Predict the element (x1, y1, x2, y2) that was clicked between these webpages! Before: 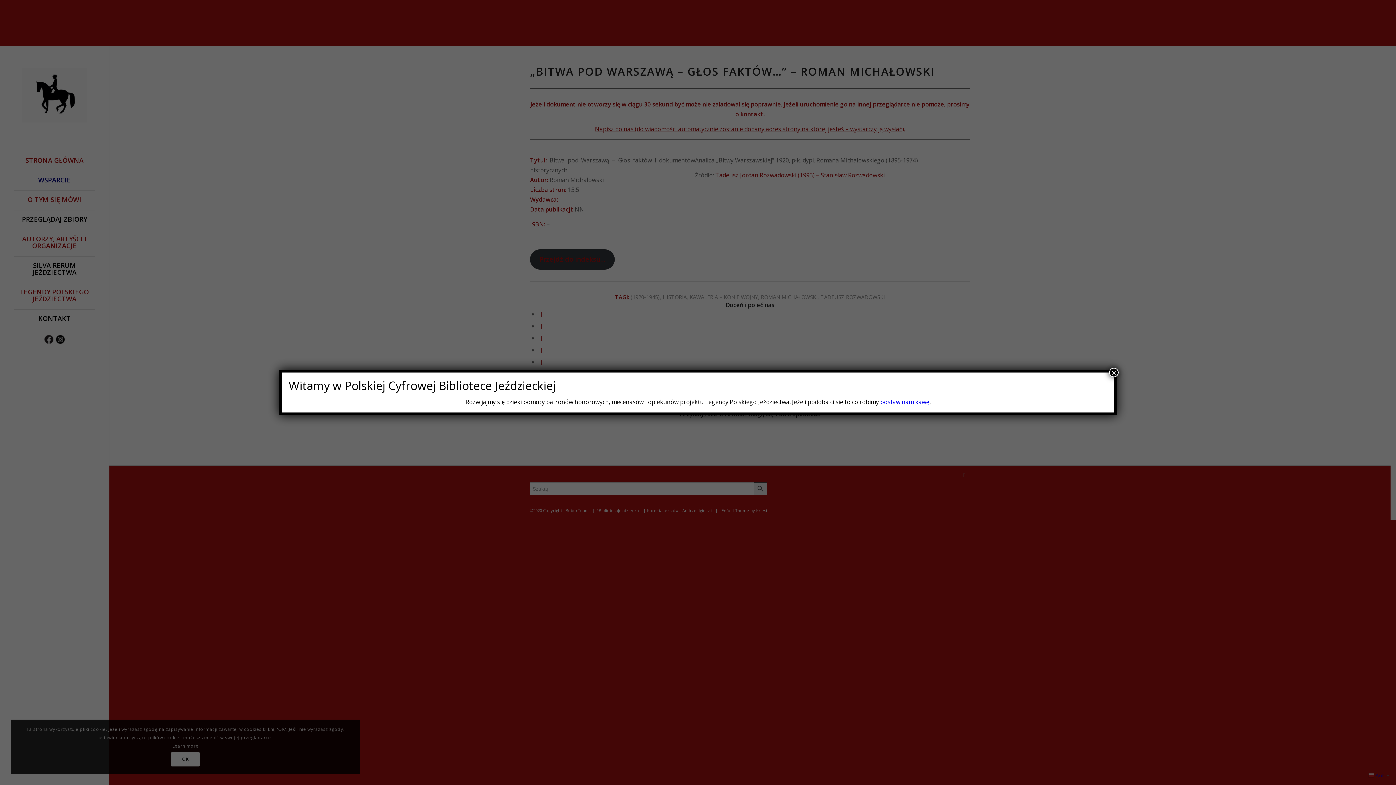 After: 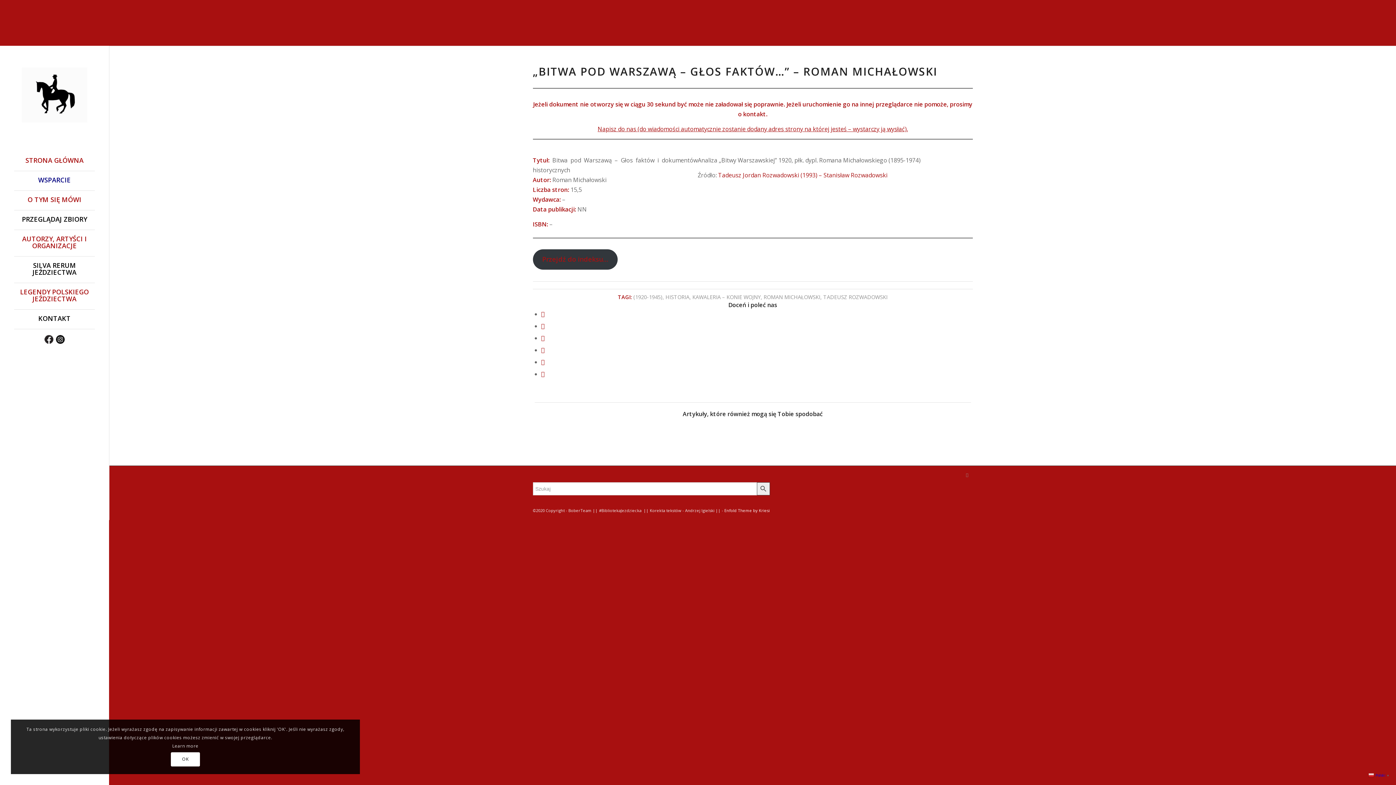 Action: label: Zamknij bbox: (1109, 368, 1118, 377)